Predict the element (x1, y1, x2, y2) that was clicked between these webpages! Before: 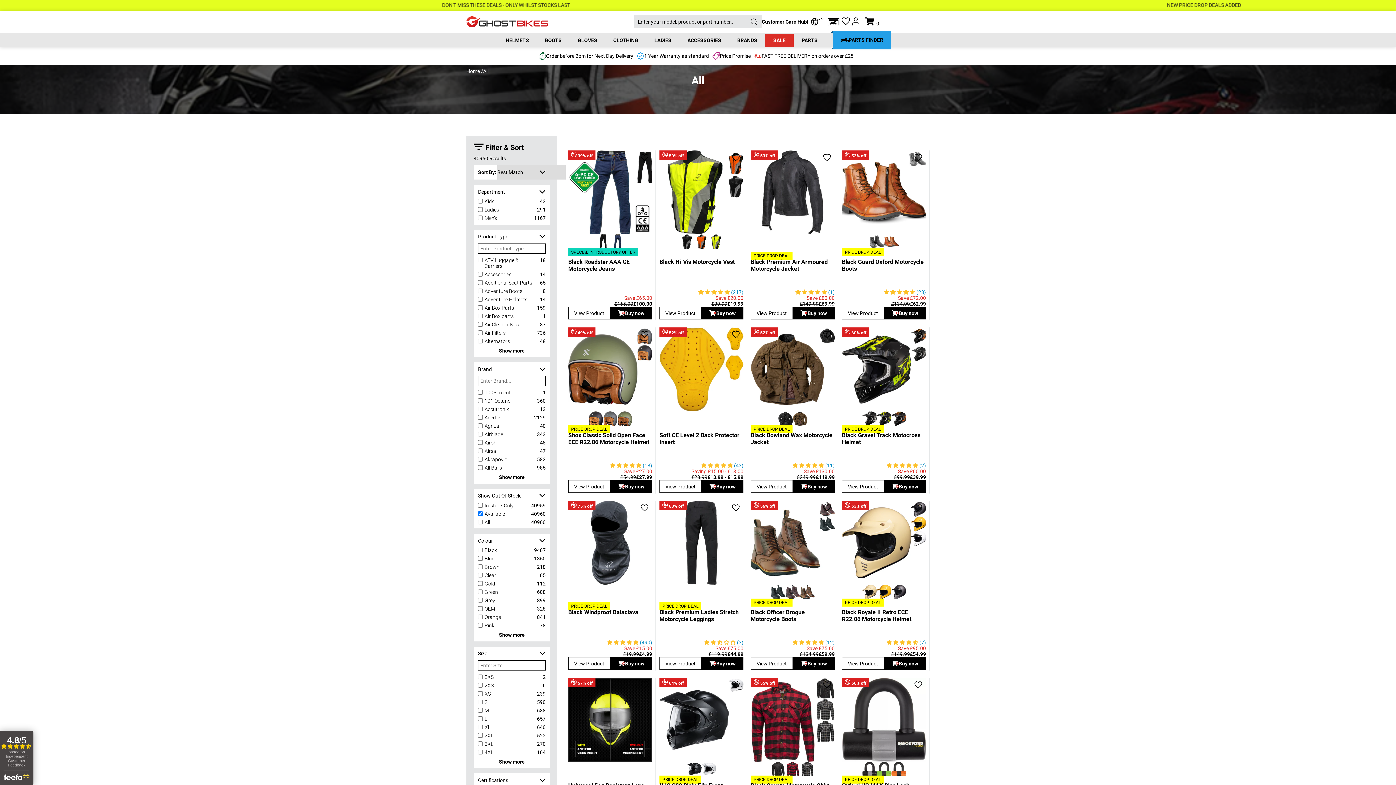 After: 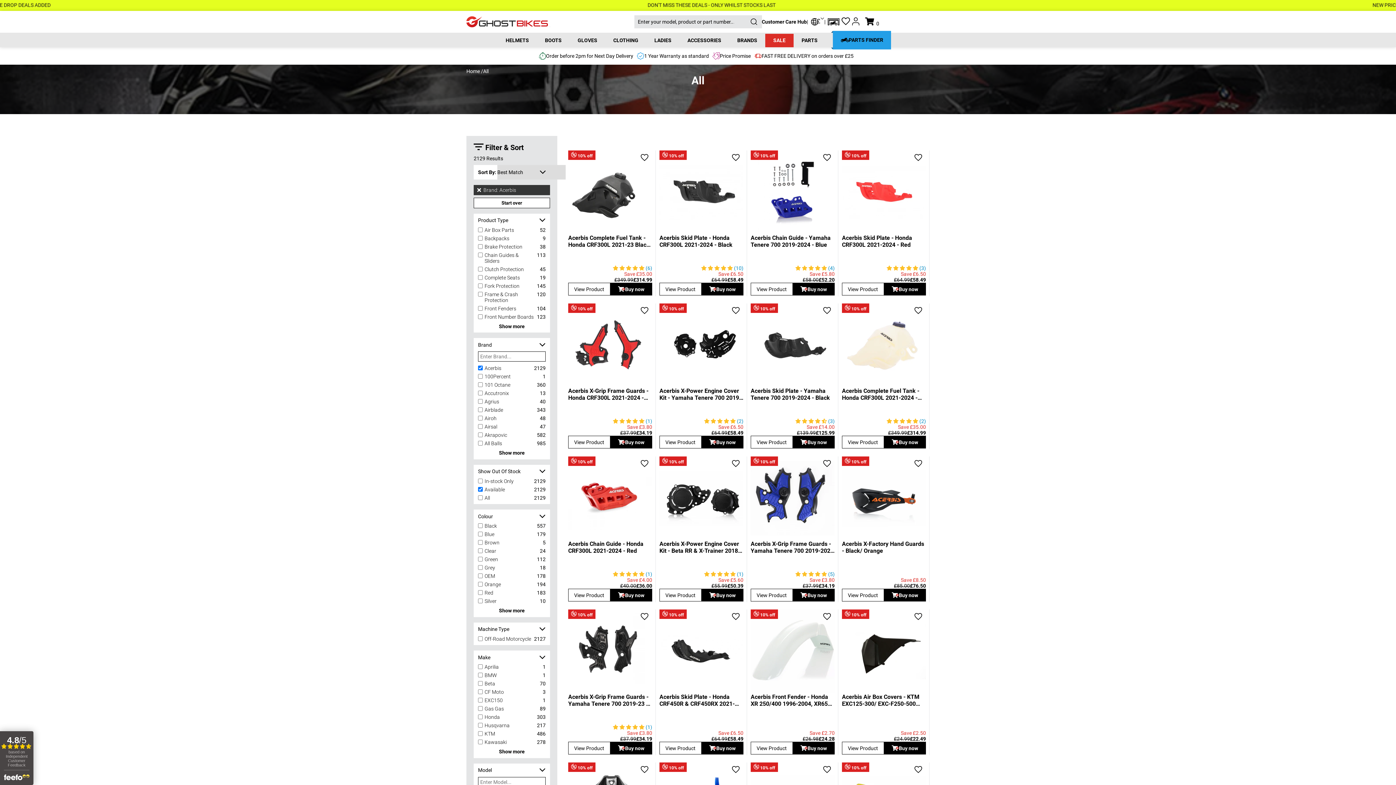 Action: label: Acerbis bbox: (484, 414, 531, 420)